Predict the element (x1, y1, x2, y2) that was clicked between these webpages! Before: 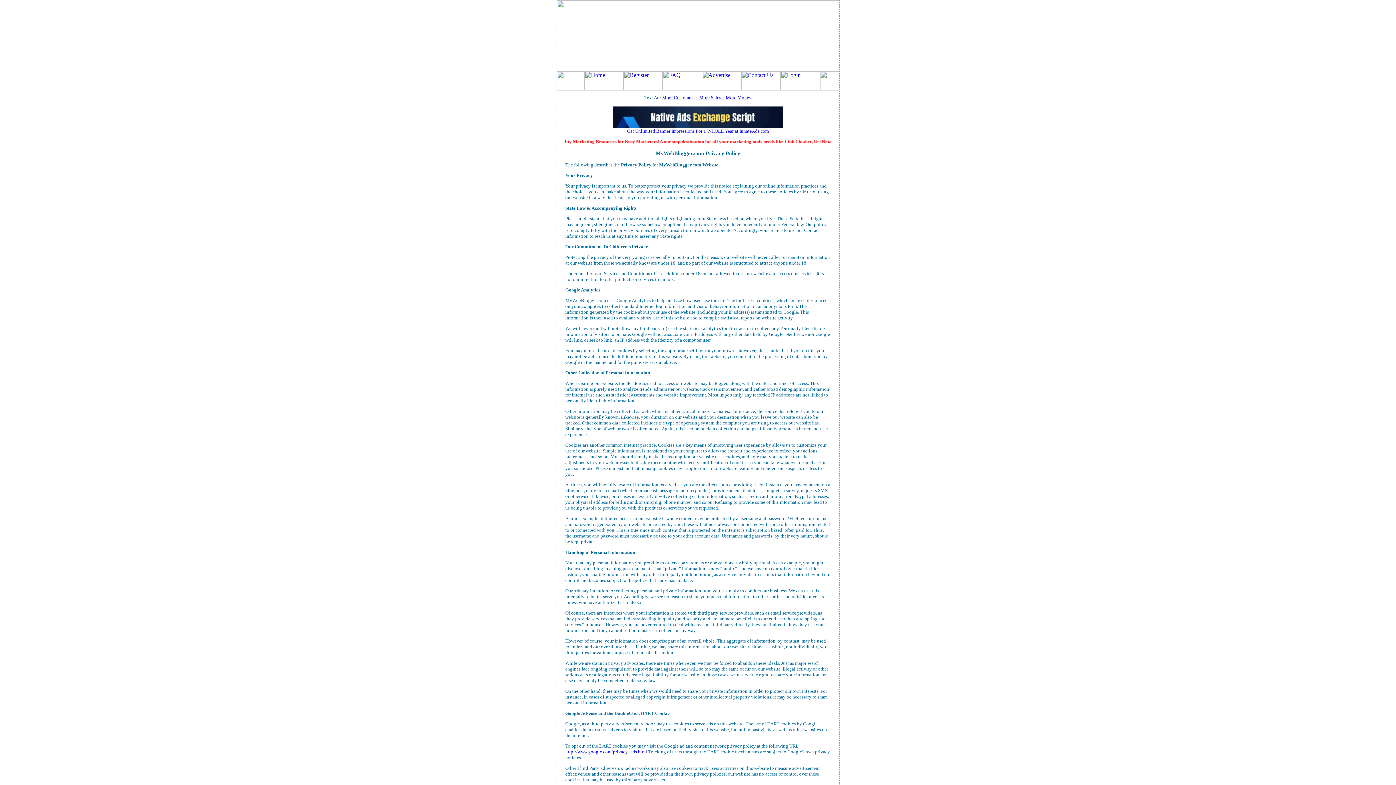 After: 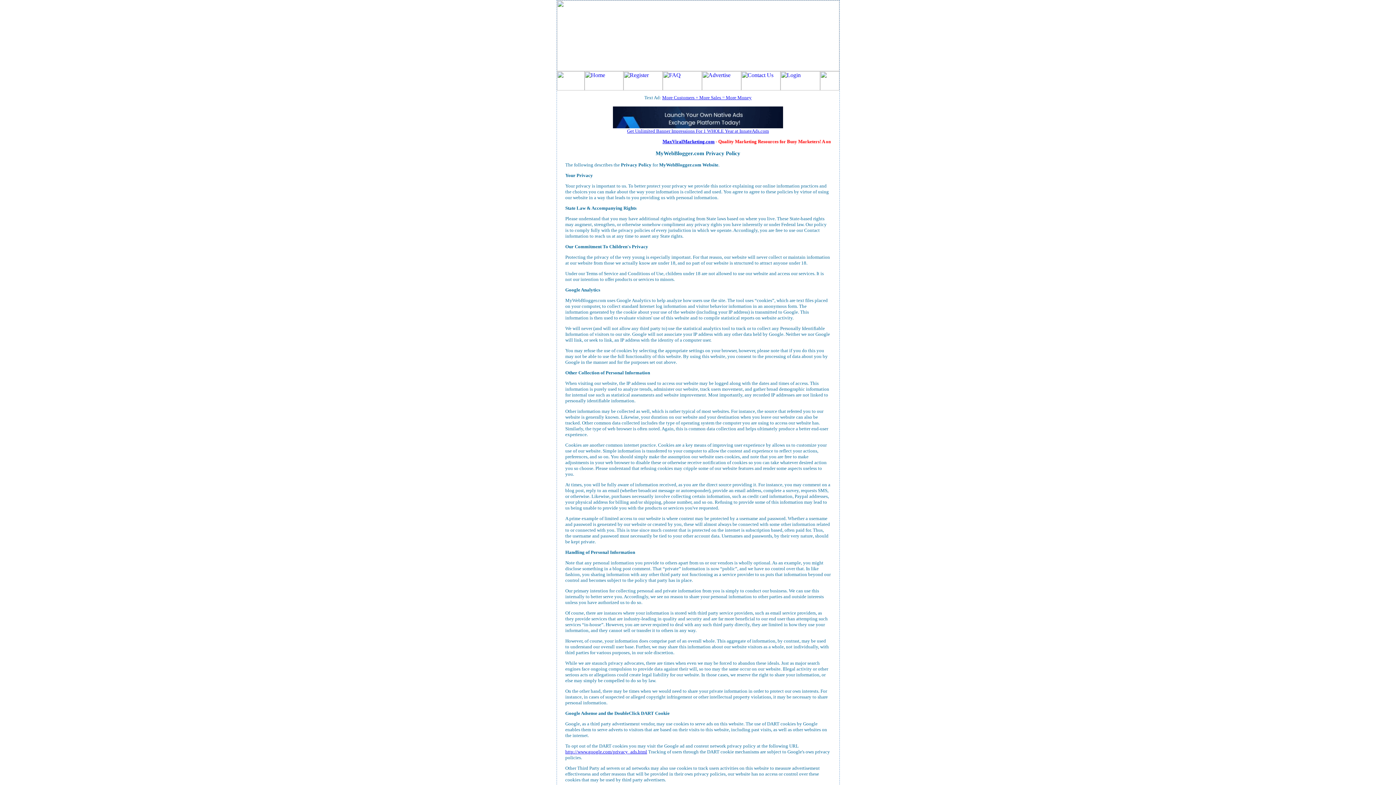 Action: bbox: (613, 124, 783, 129)